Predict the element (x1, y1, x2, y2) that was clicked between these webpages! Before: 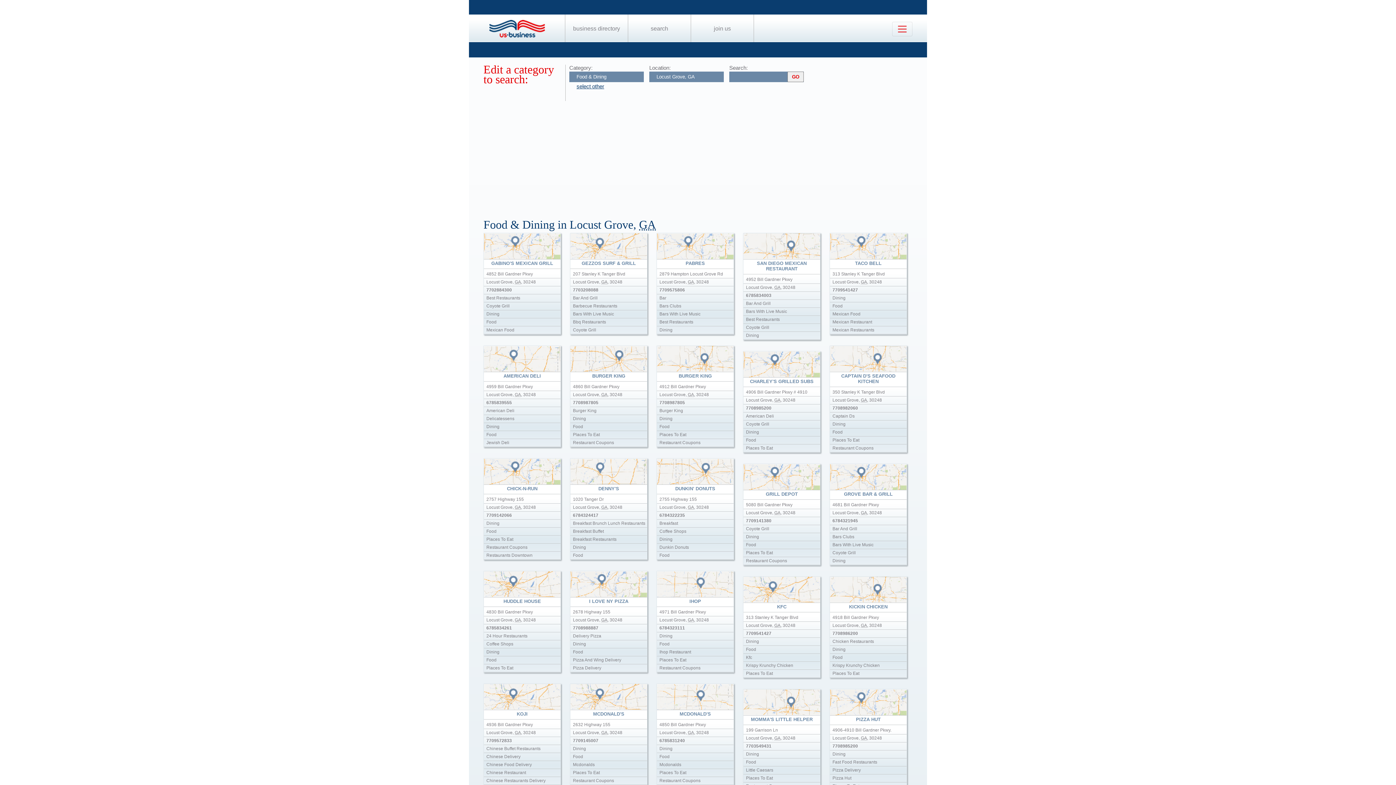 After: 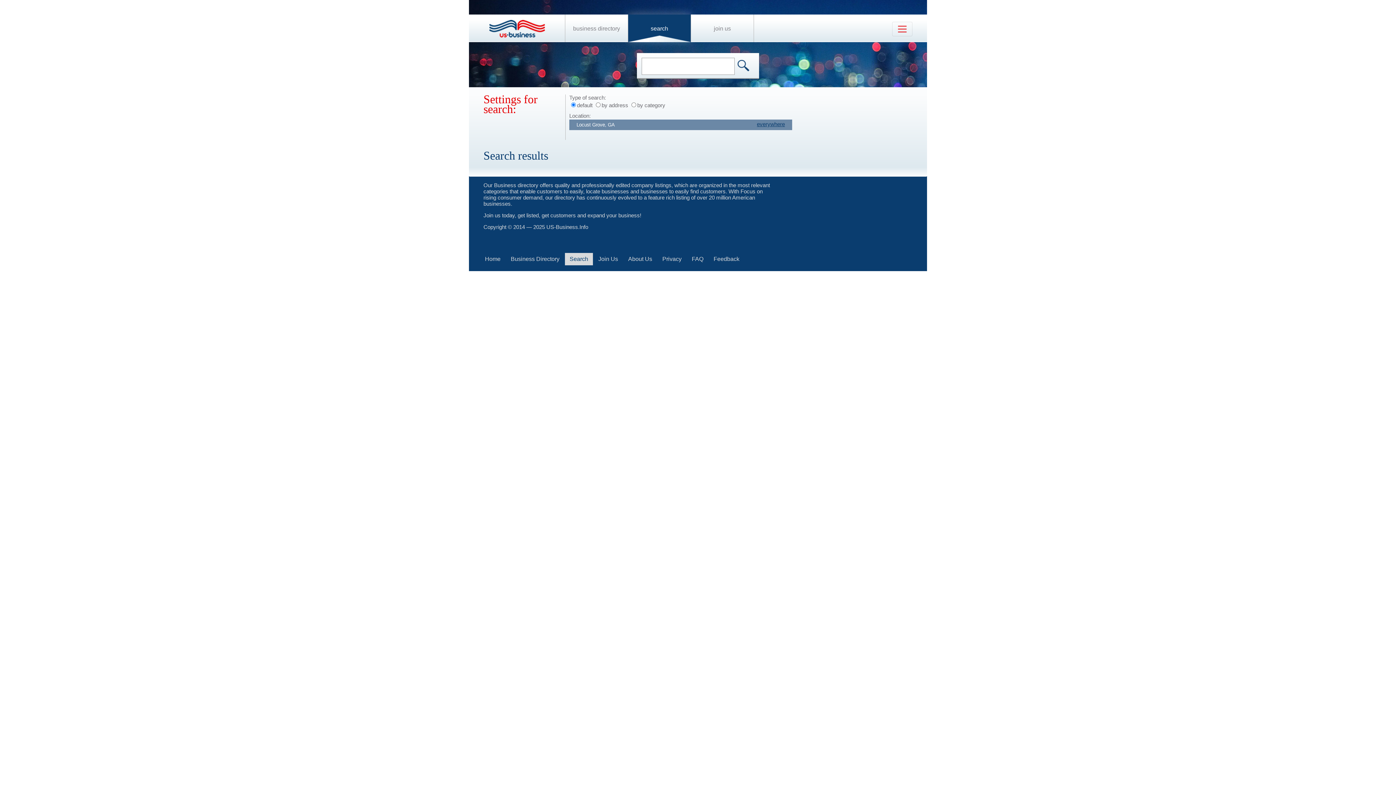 Action: label: search bbox: (650, 25, 668, 31)